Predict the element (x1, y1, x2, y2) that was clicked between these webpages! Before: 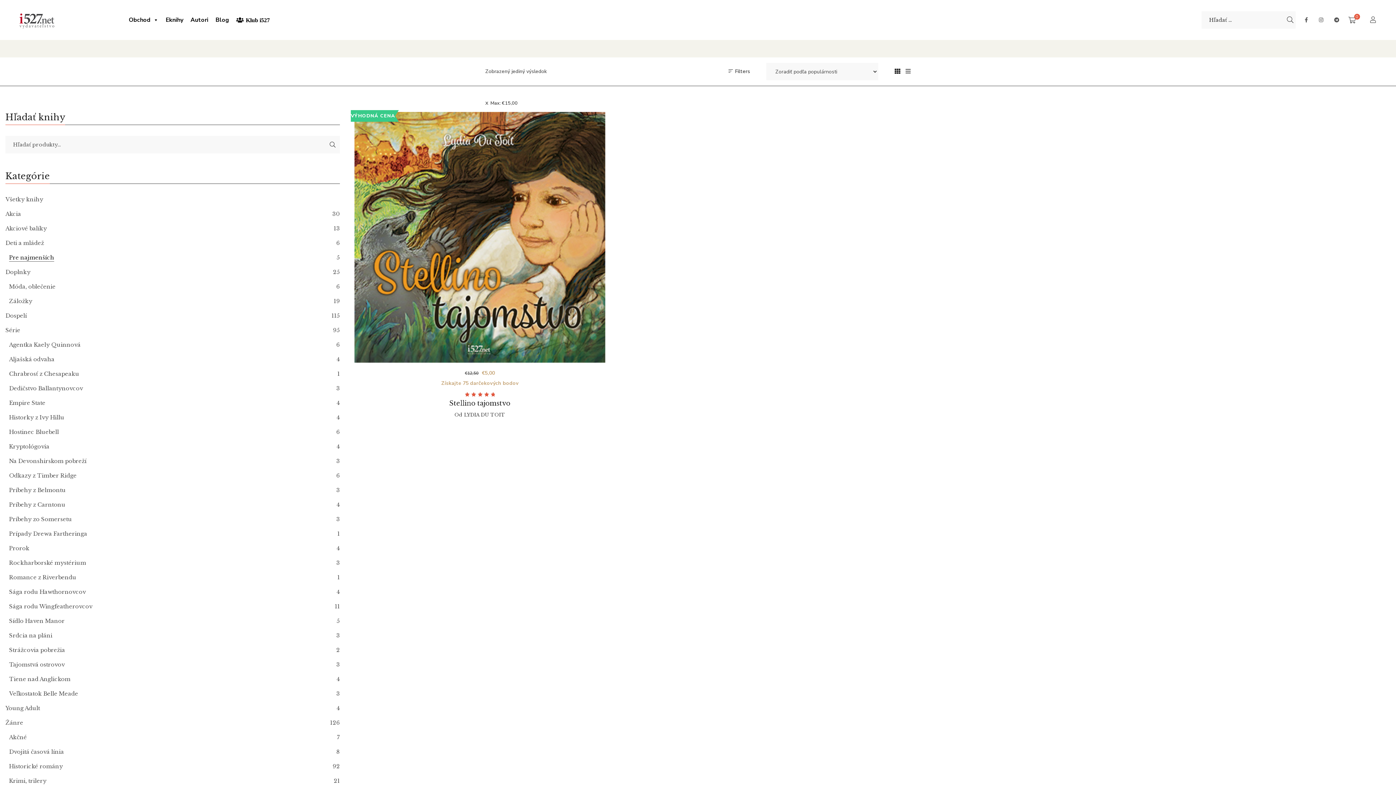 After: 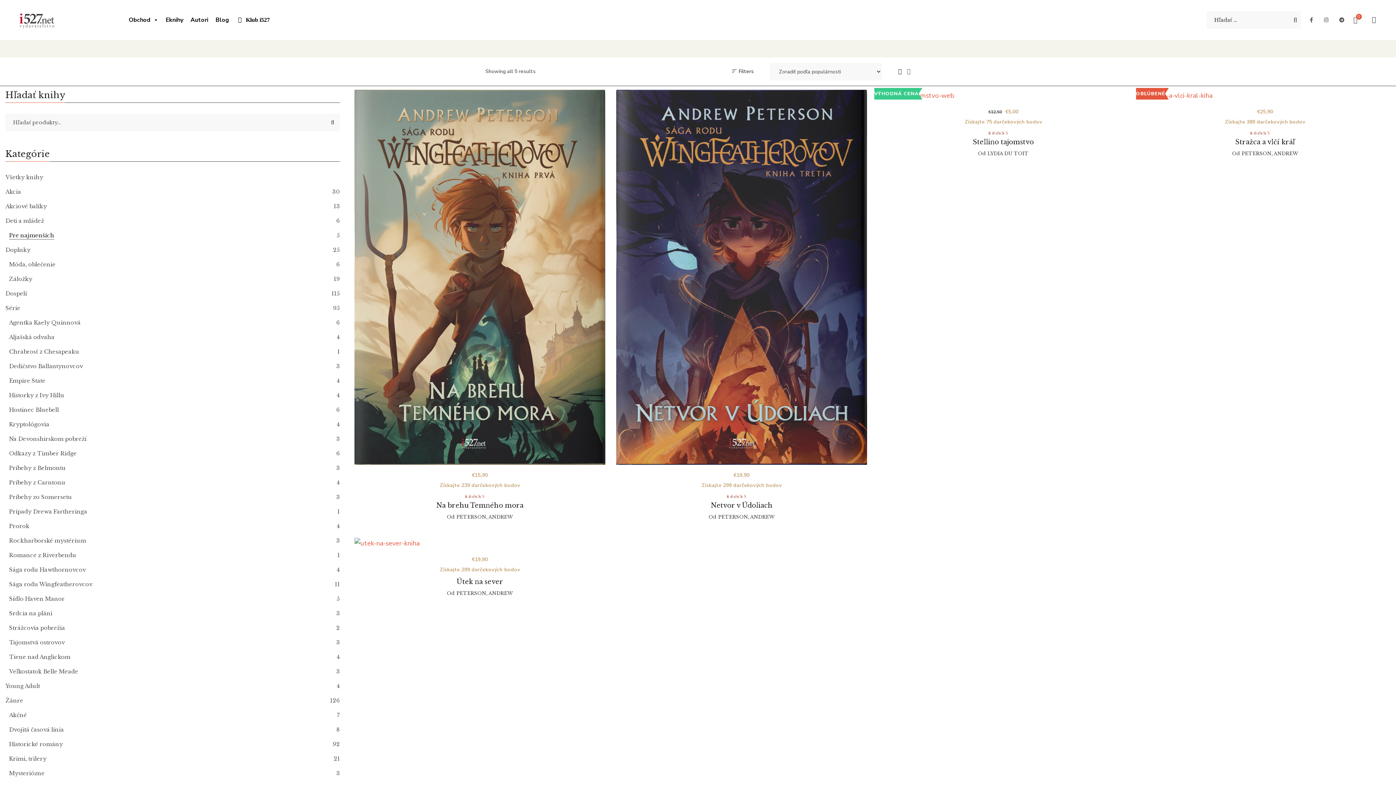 Action: label: Max: €15,00 bbox: (485, 98, 517, 108)